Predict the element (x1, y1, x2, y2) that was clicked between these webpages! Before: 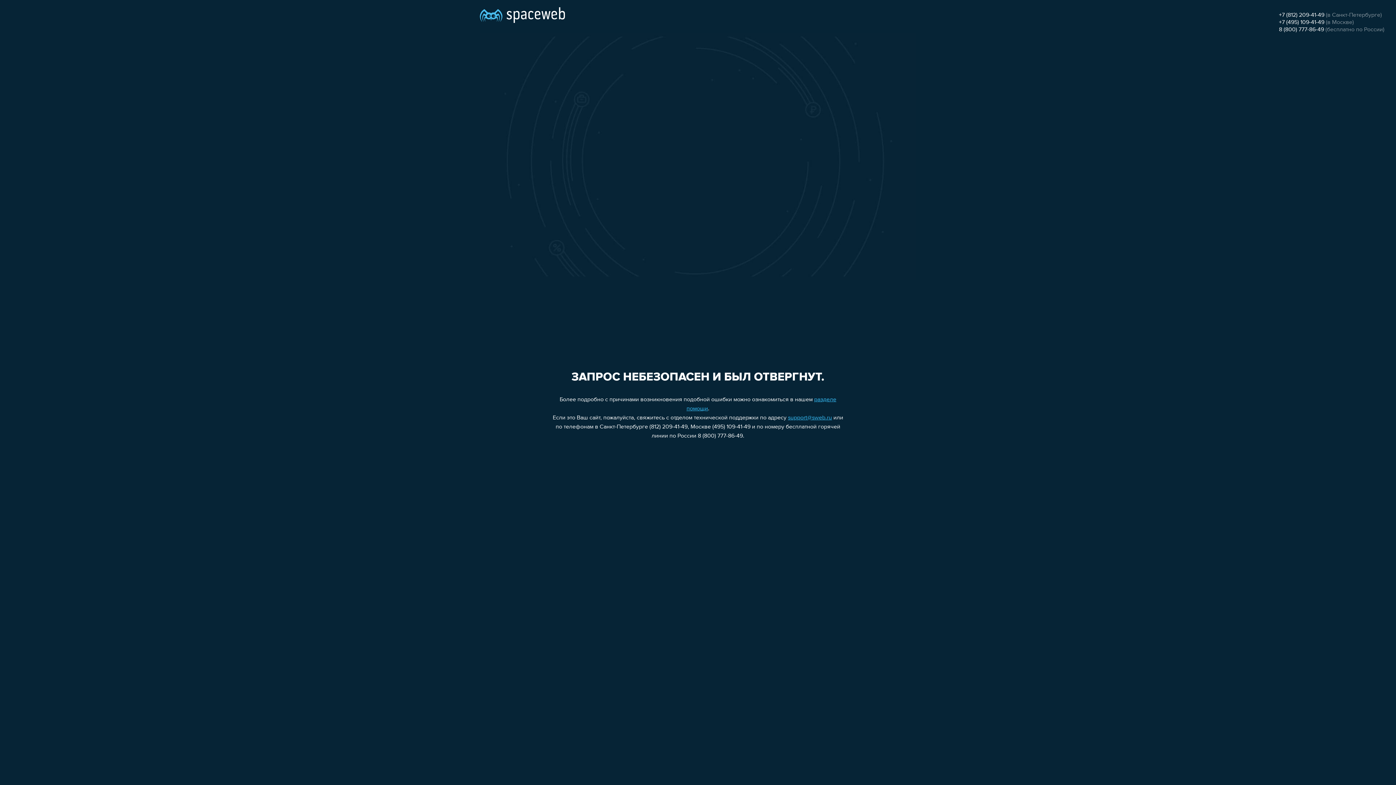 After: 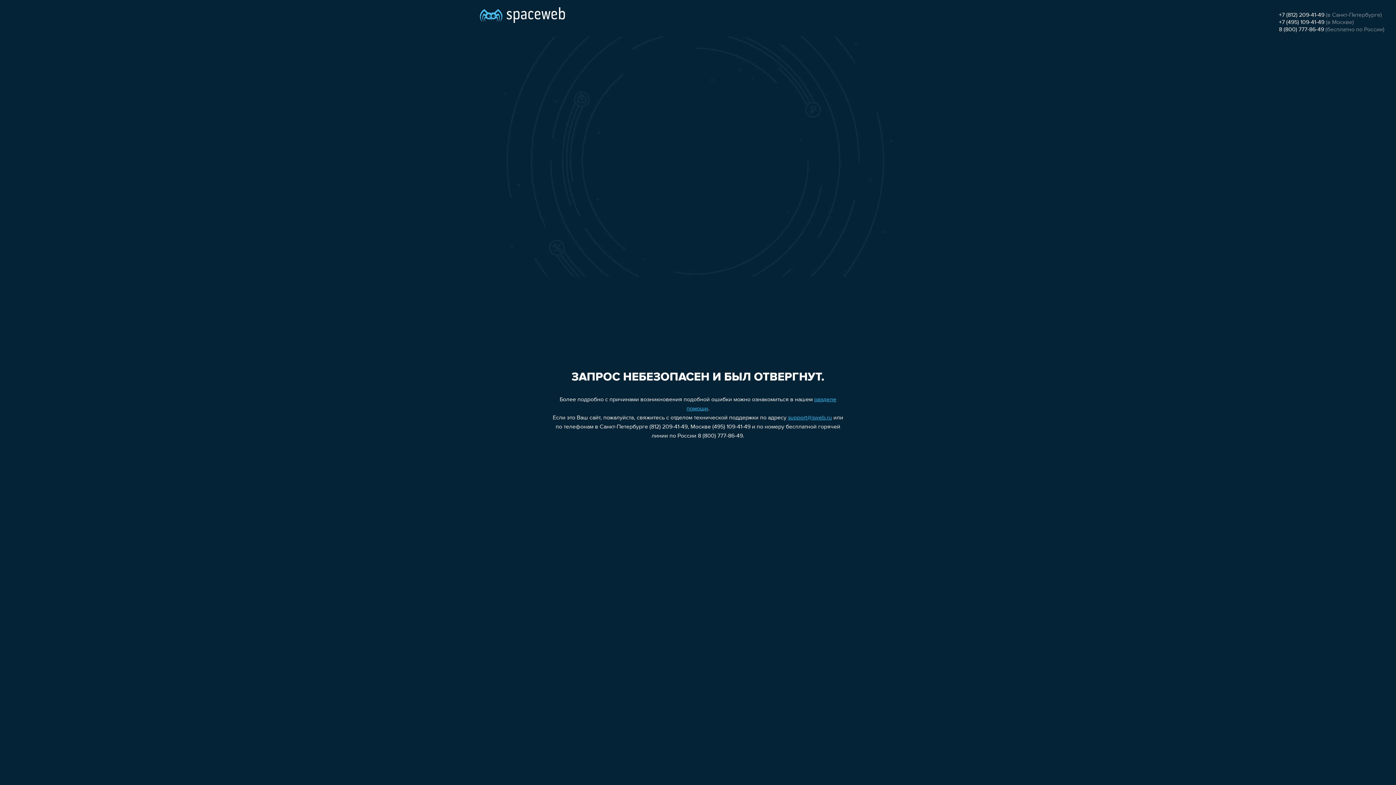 Action: label: support@sweb.ru bbox: (788, 415, 832, 421)